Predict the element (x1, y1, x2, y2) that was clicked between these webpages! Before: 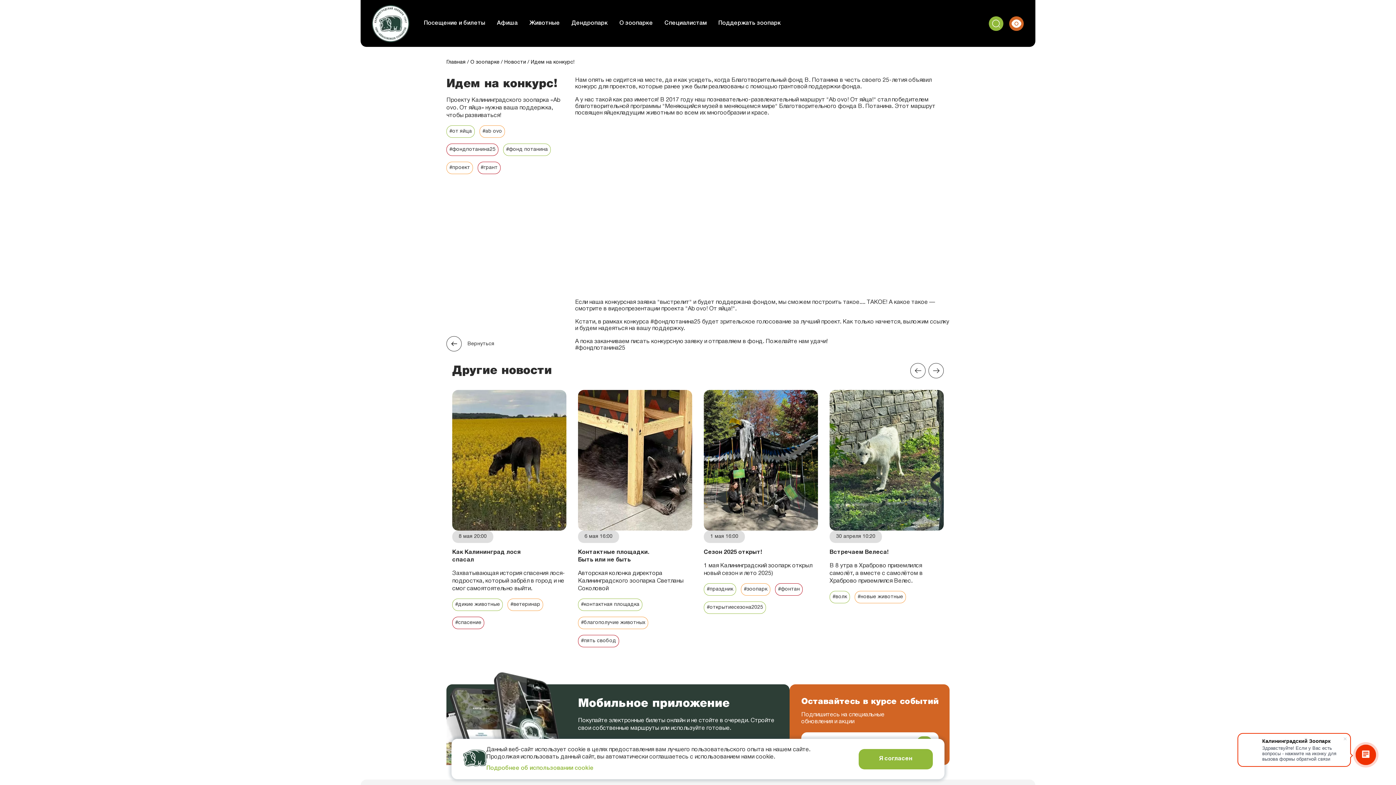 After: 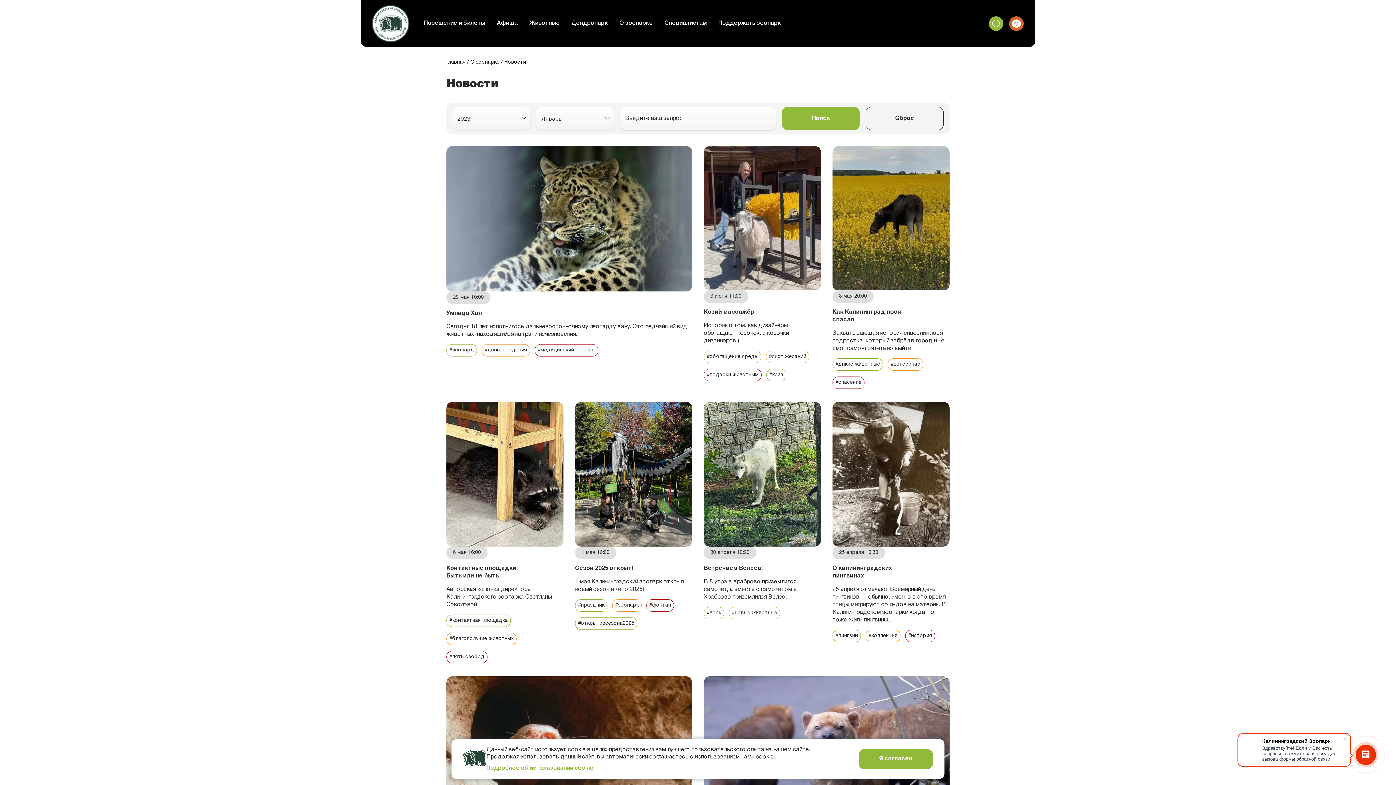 Action: bbox: (446, 336, 494, 351) label: Вернуться